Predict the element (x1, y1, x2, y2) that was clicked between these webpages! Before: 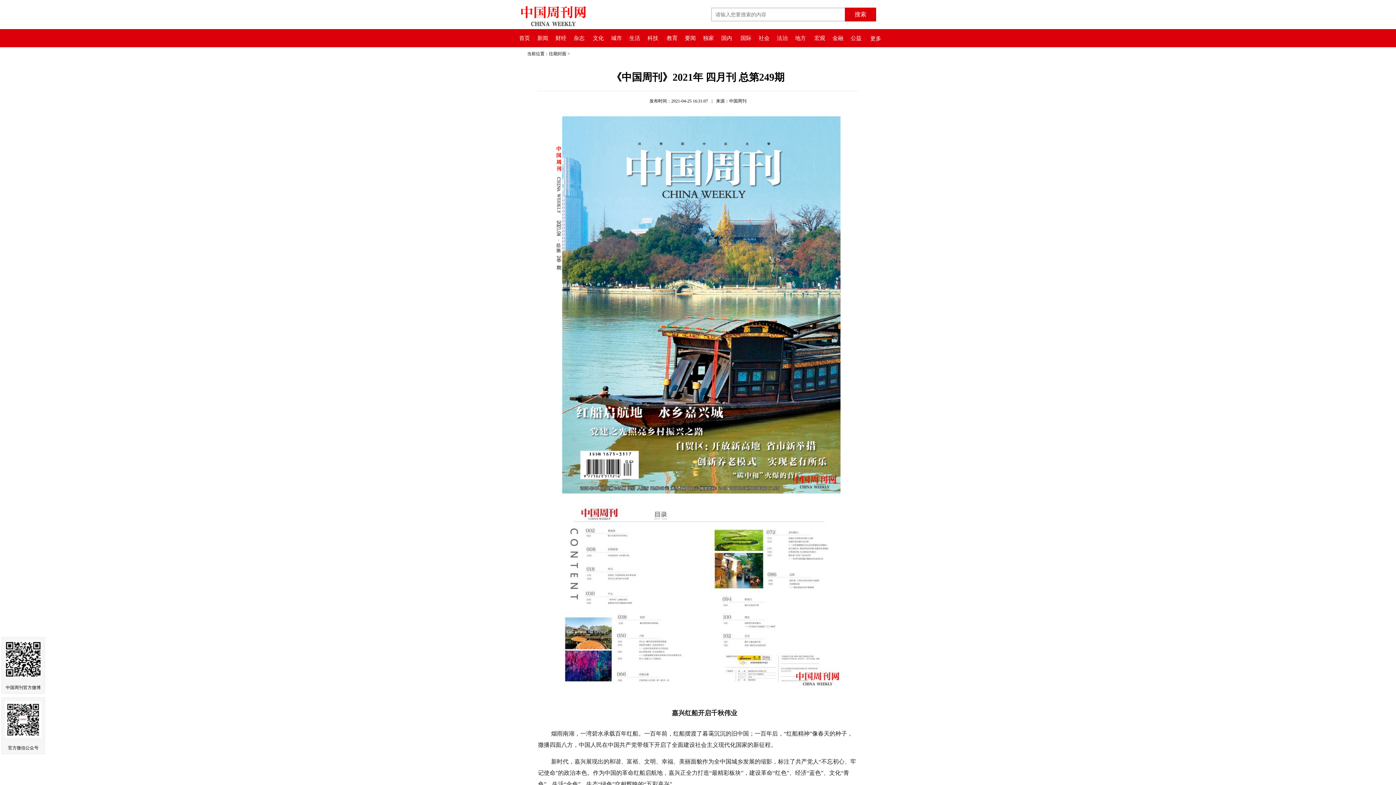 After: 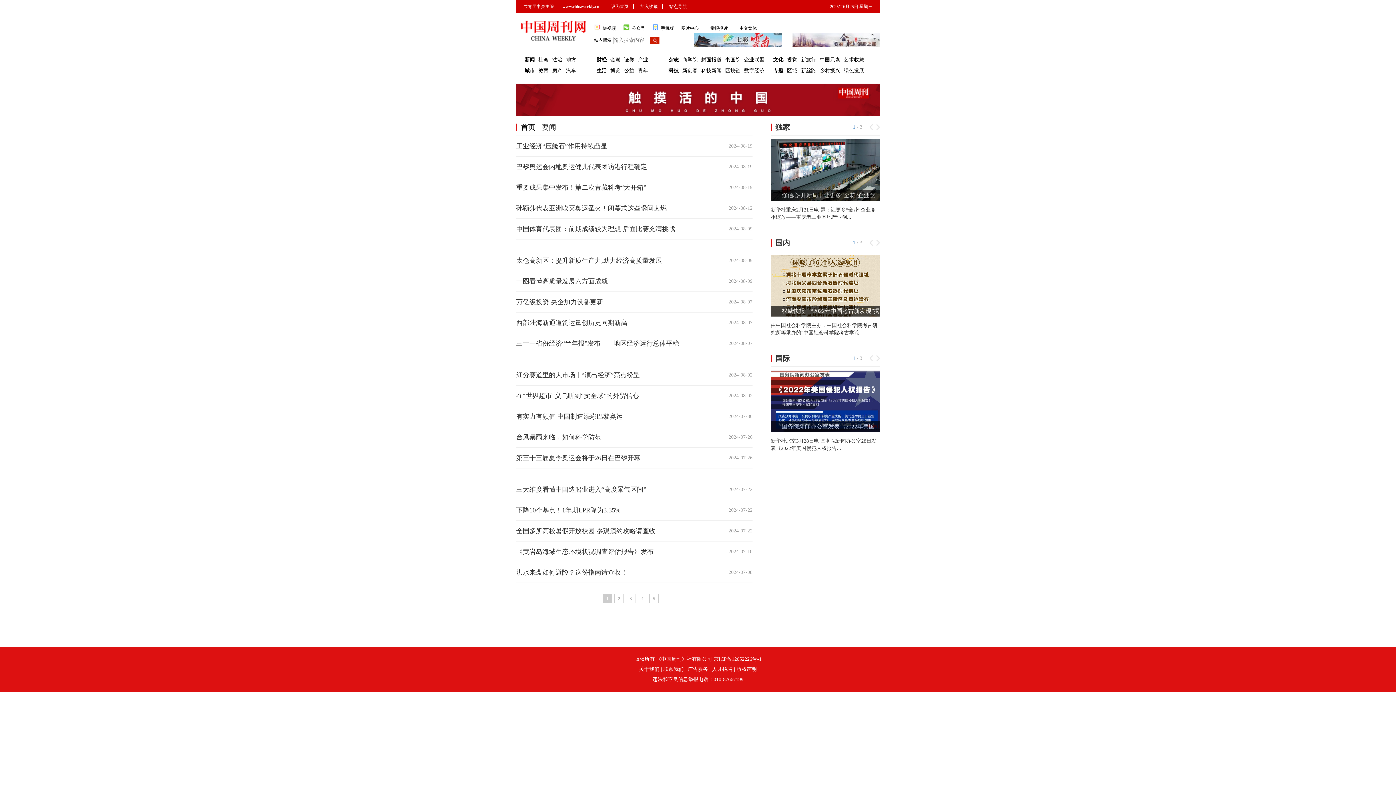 Action: bbox: (681, 35, 699, 41) label: 要闻